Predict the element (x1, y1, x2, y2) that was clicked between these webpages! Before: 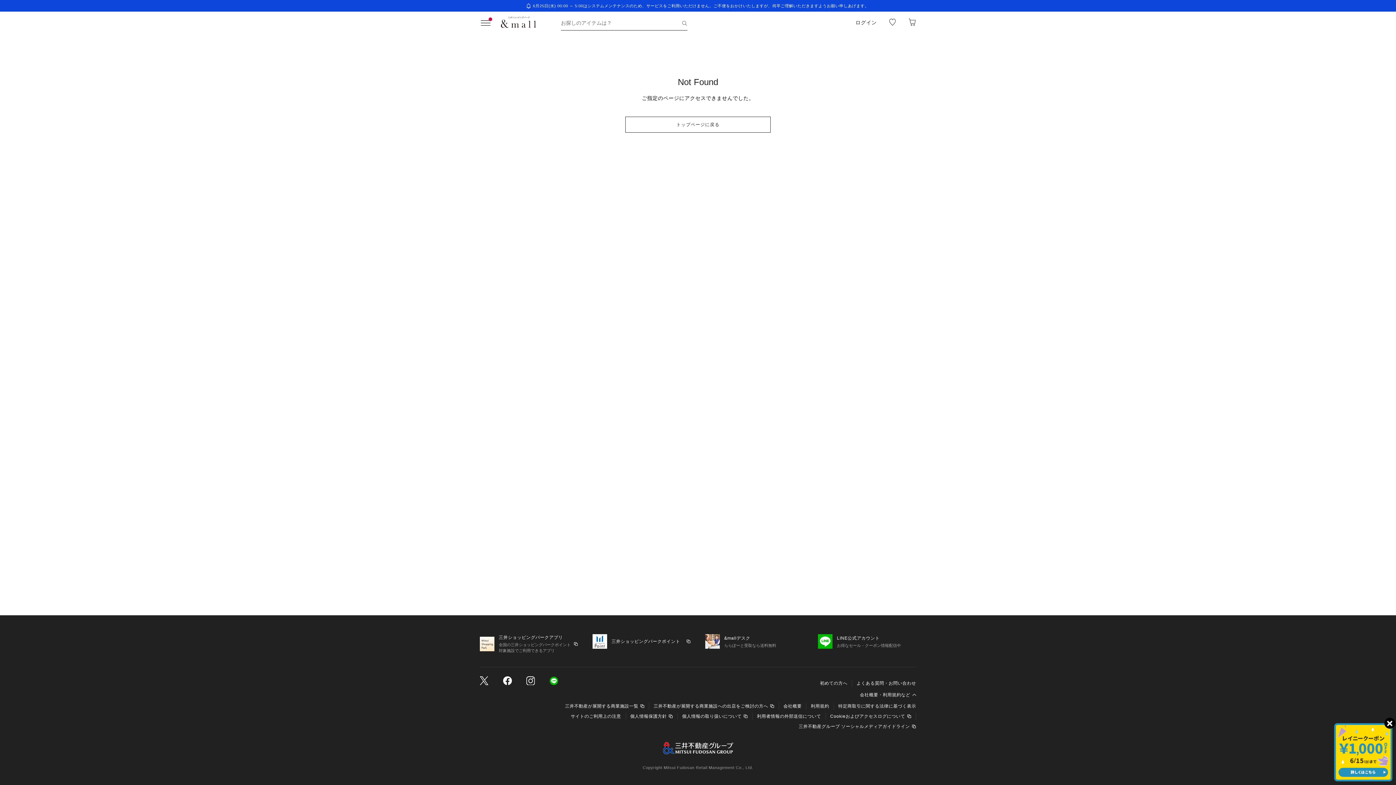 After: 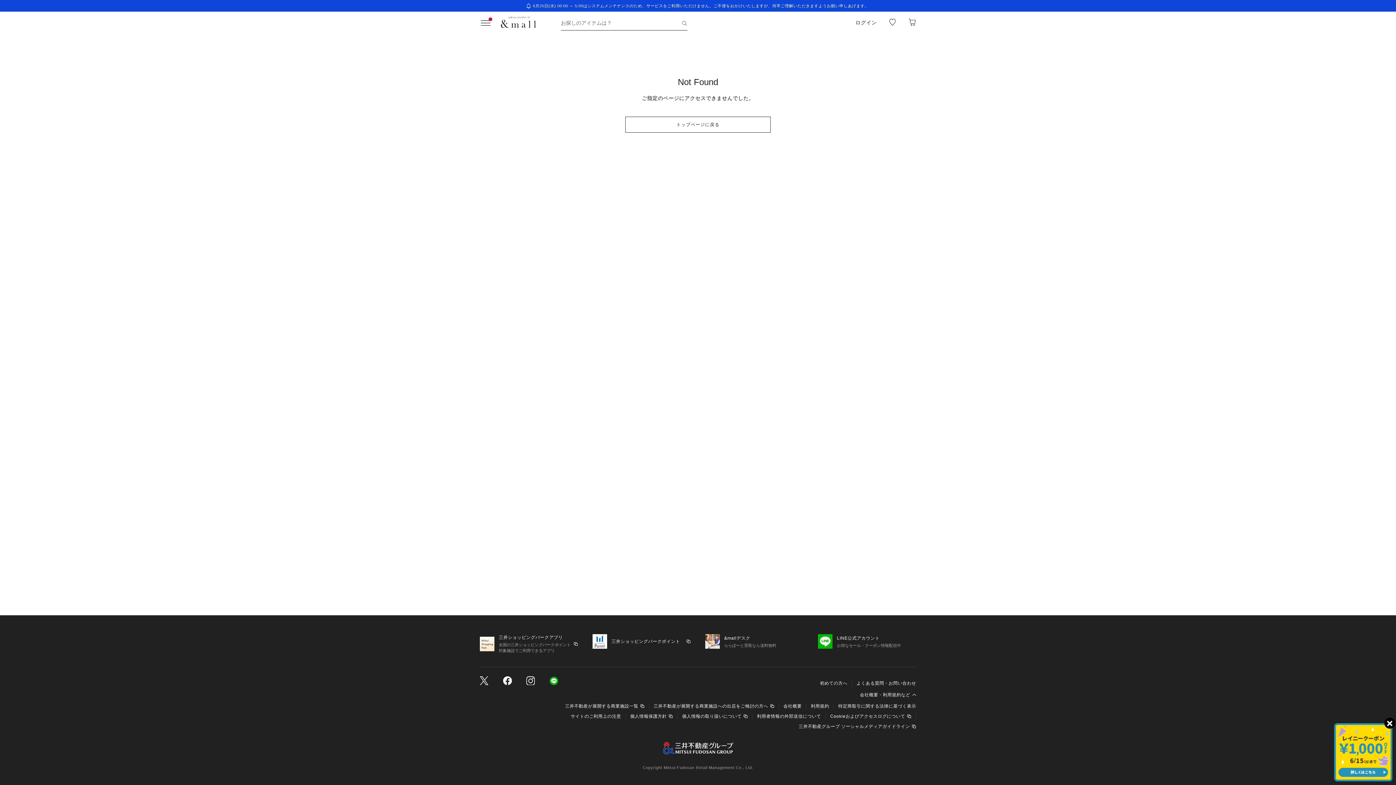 Action: label: 個人情報保護方針 bbox: (626, 713, 677, 720)